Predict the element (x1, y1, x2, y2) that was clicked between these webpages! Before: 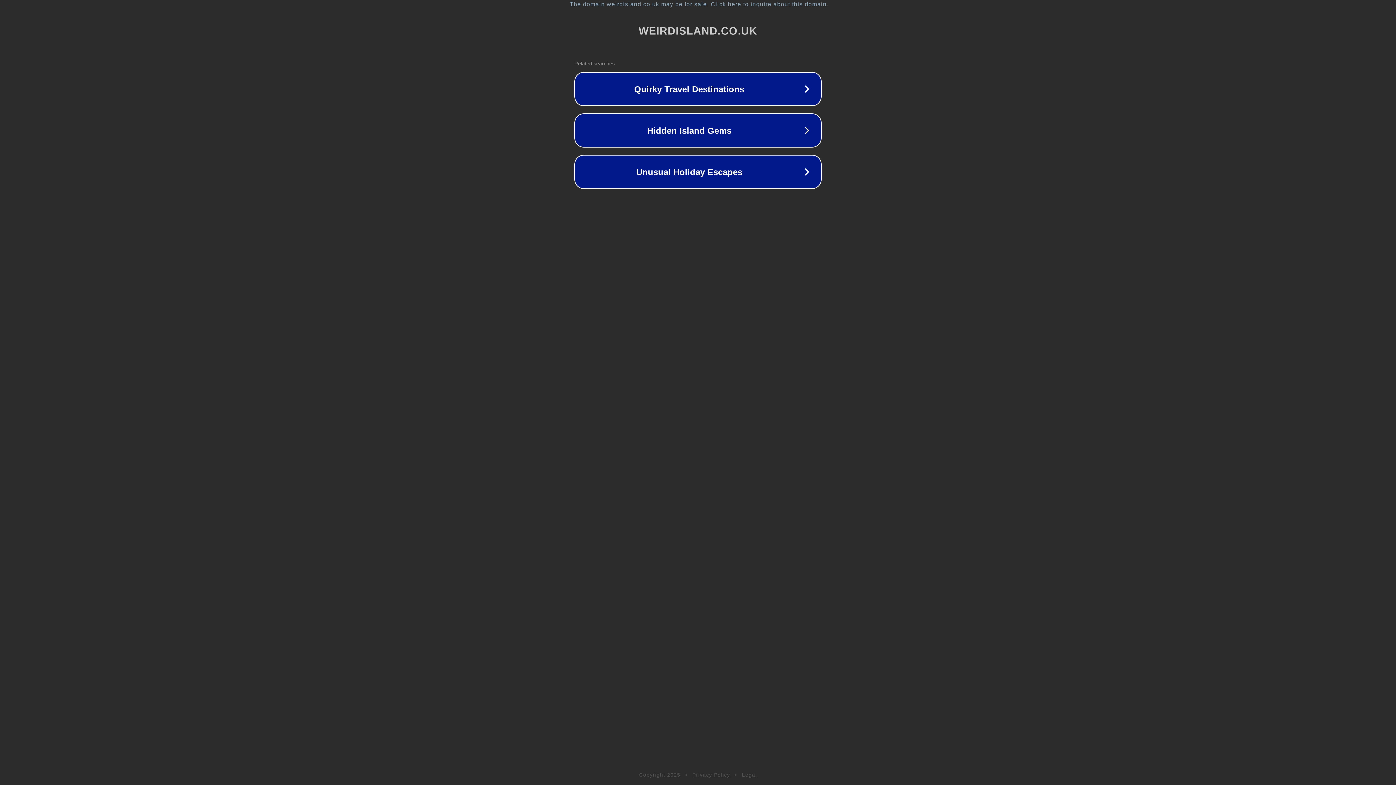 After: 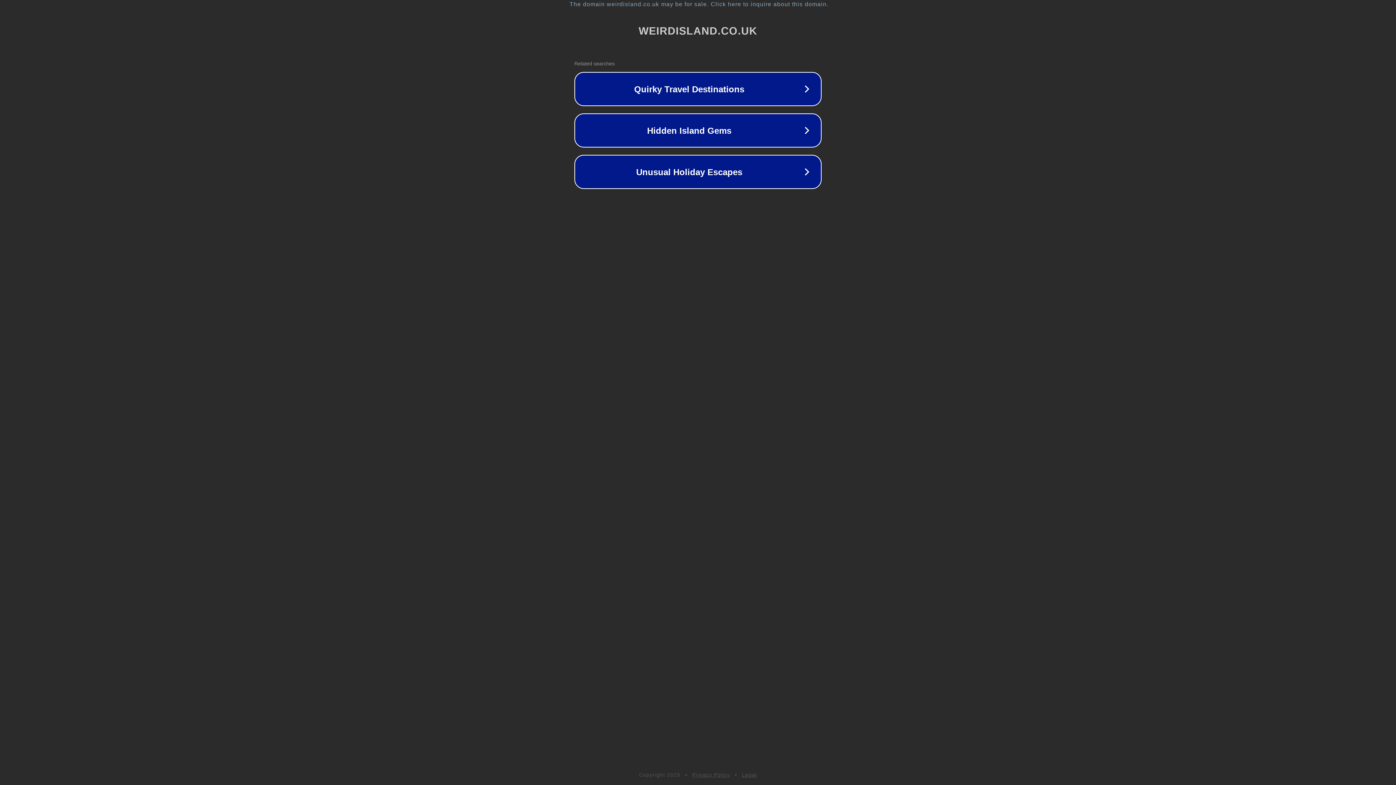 Action: label: Legal bbox: (742, 772, 757, 778)